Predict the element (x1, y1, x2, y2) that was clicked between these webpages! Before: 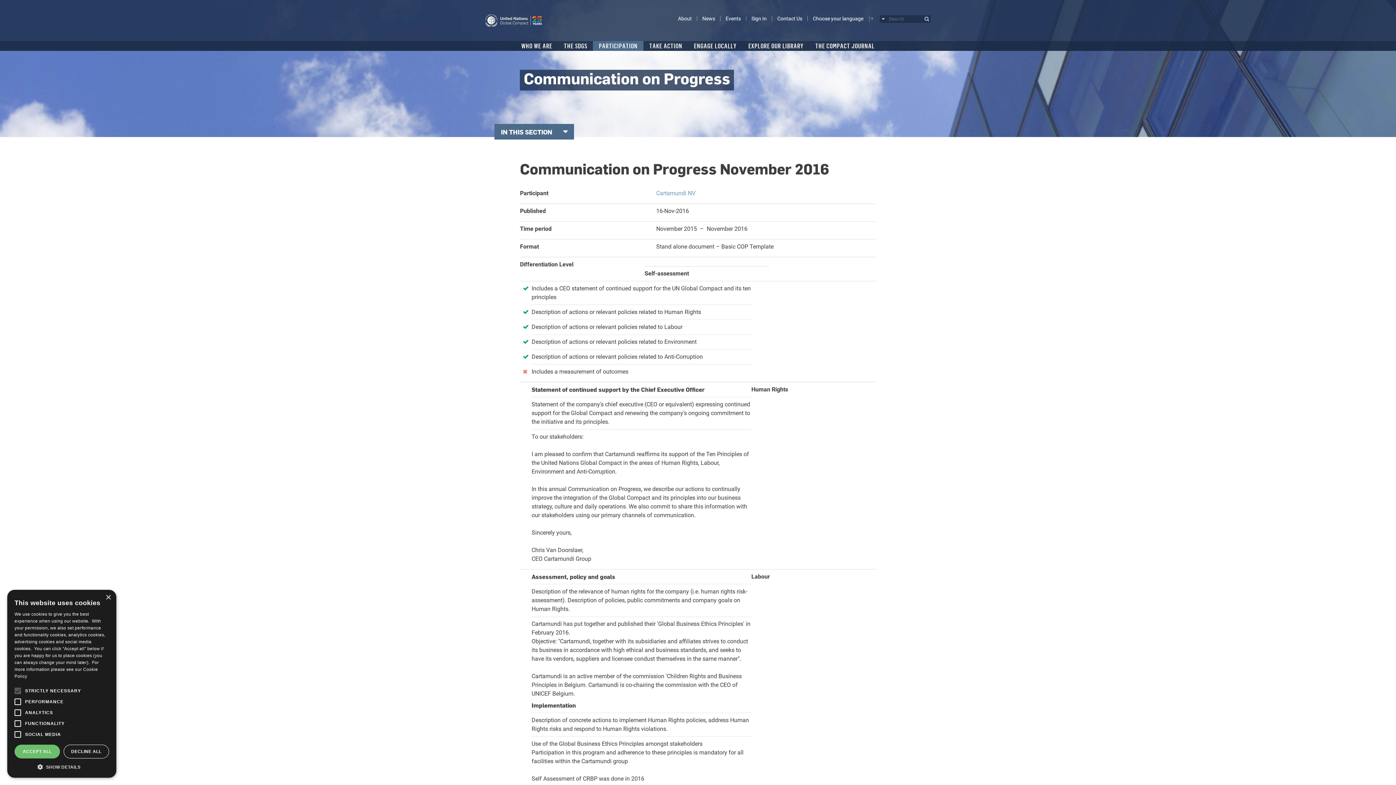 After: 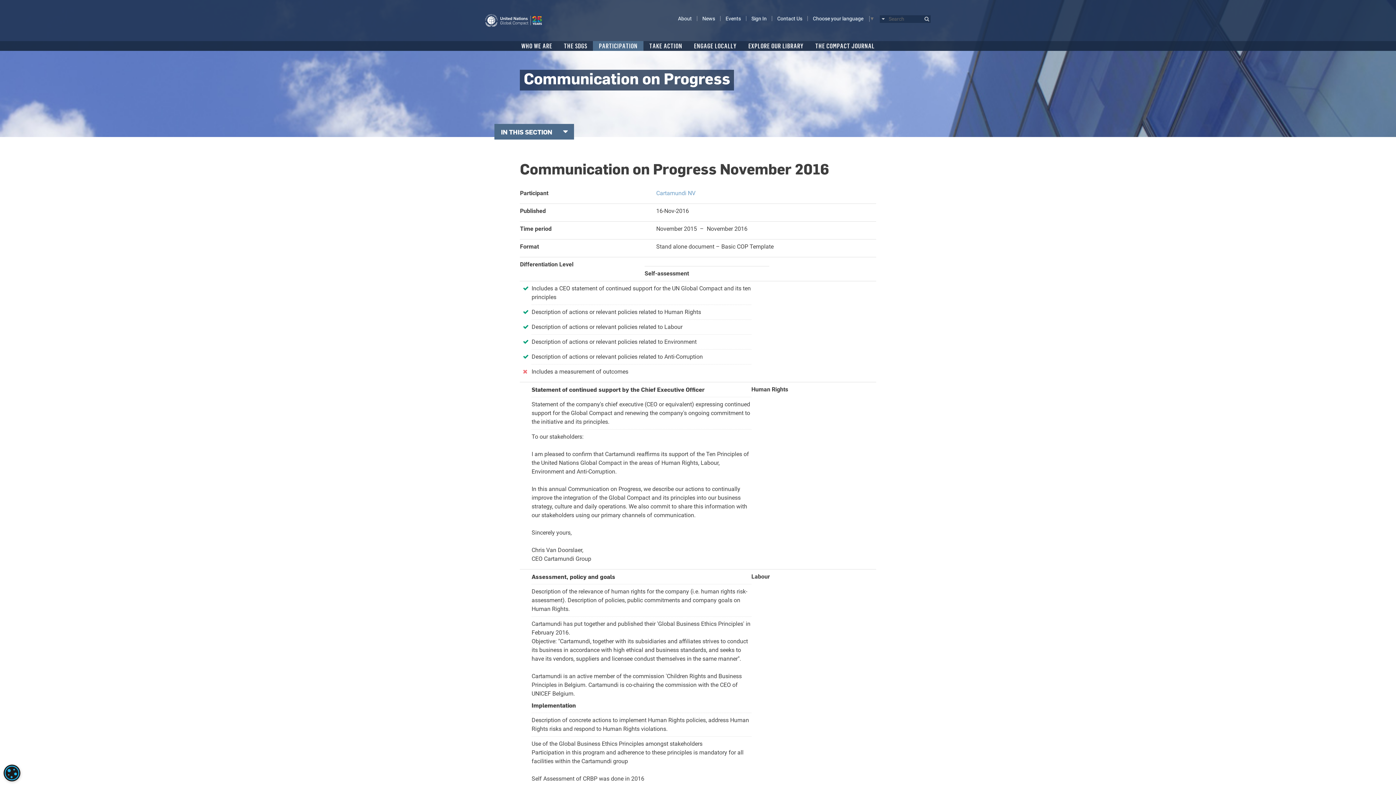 Action: bbox: (105, 595, 110, 600) label: Close